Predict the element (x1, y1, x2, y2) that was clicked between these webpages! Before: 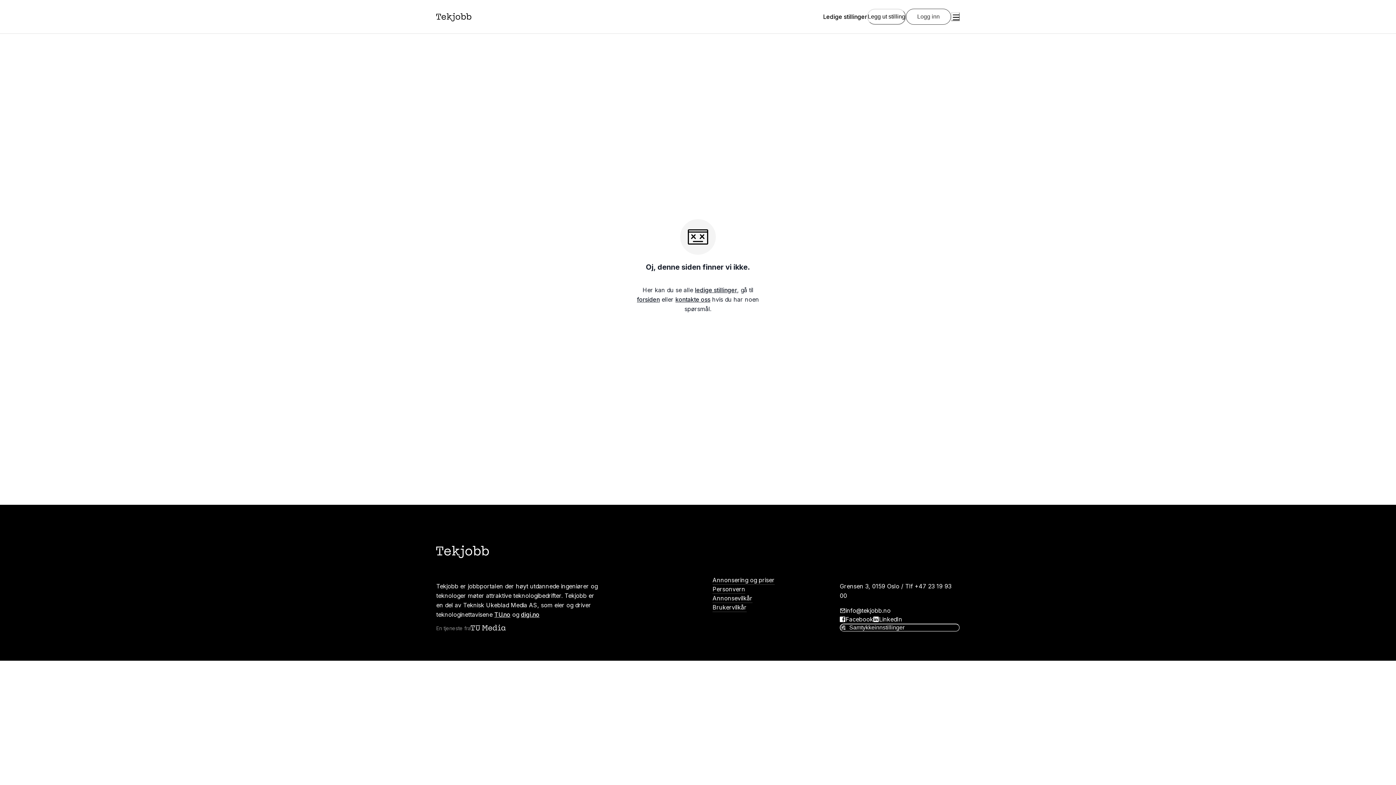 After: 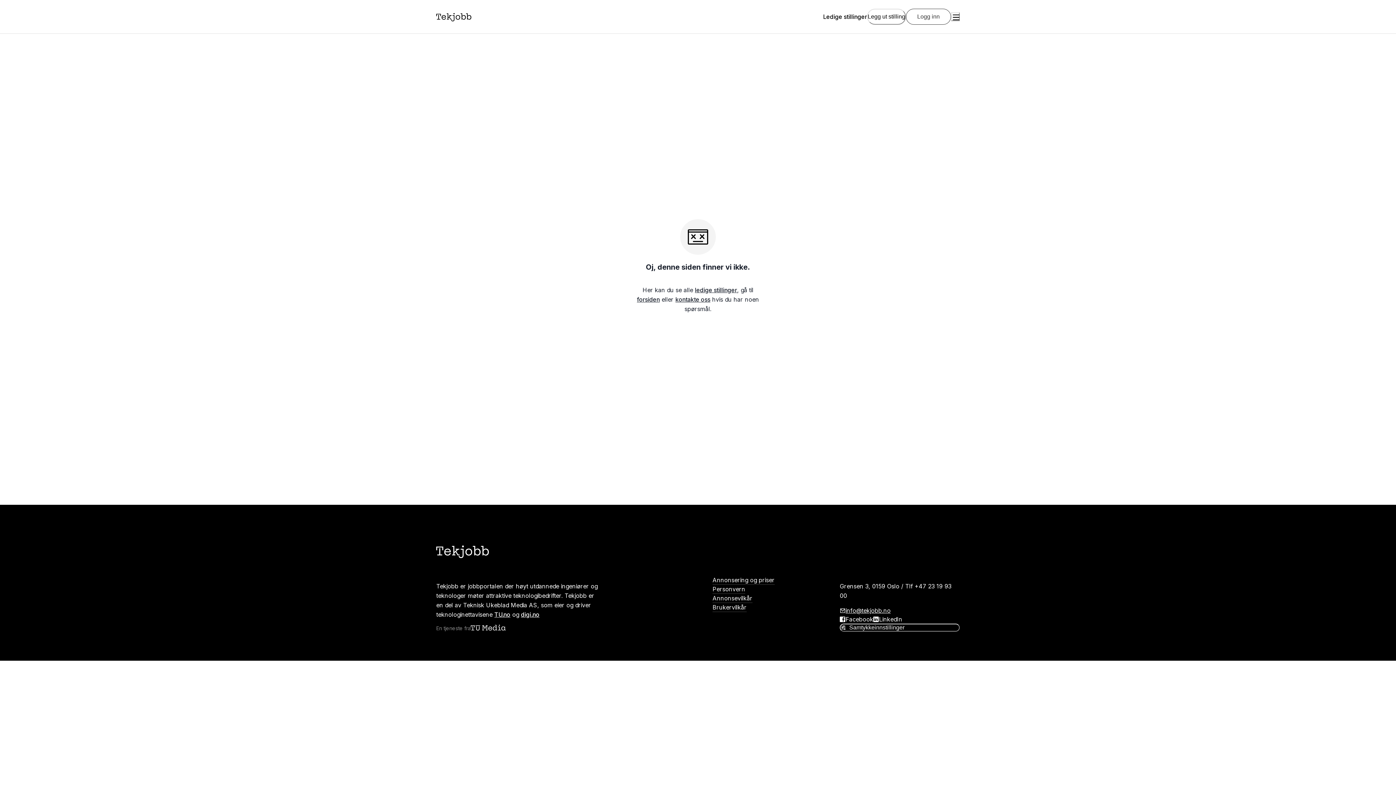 Action: bbox: (845, 606, 890, 615) label: info@tekjobb.no